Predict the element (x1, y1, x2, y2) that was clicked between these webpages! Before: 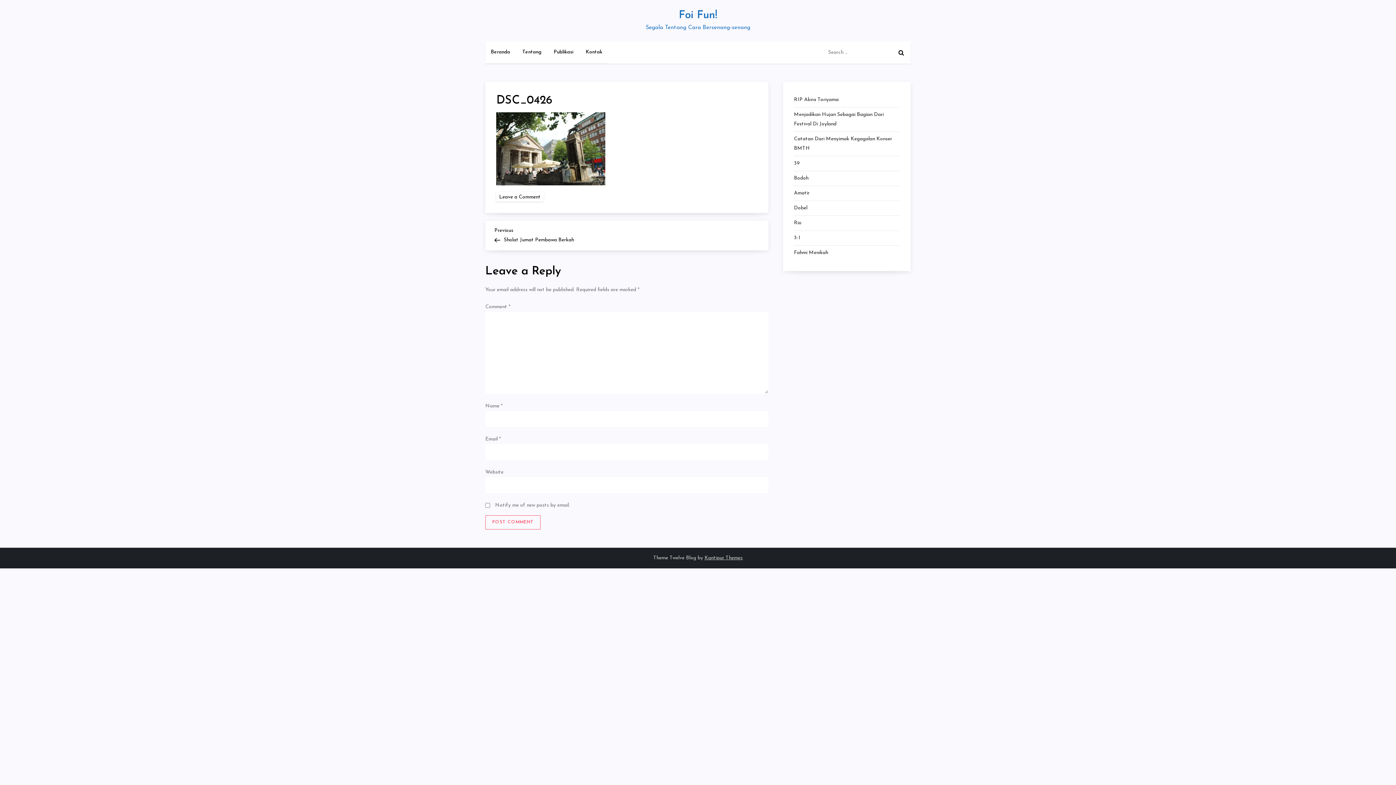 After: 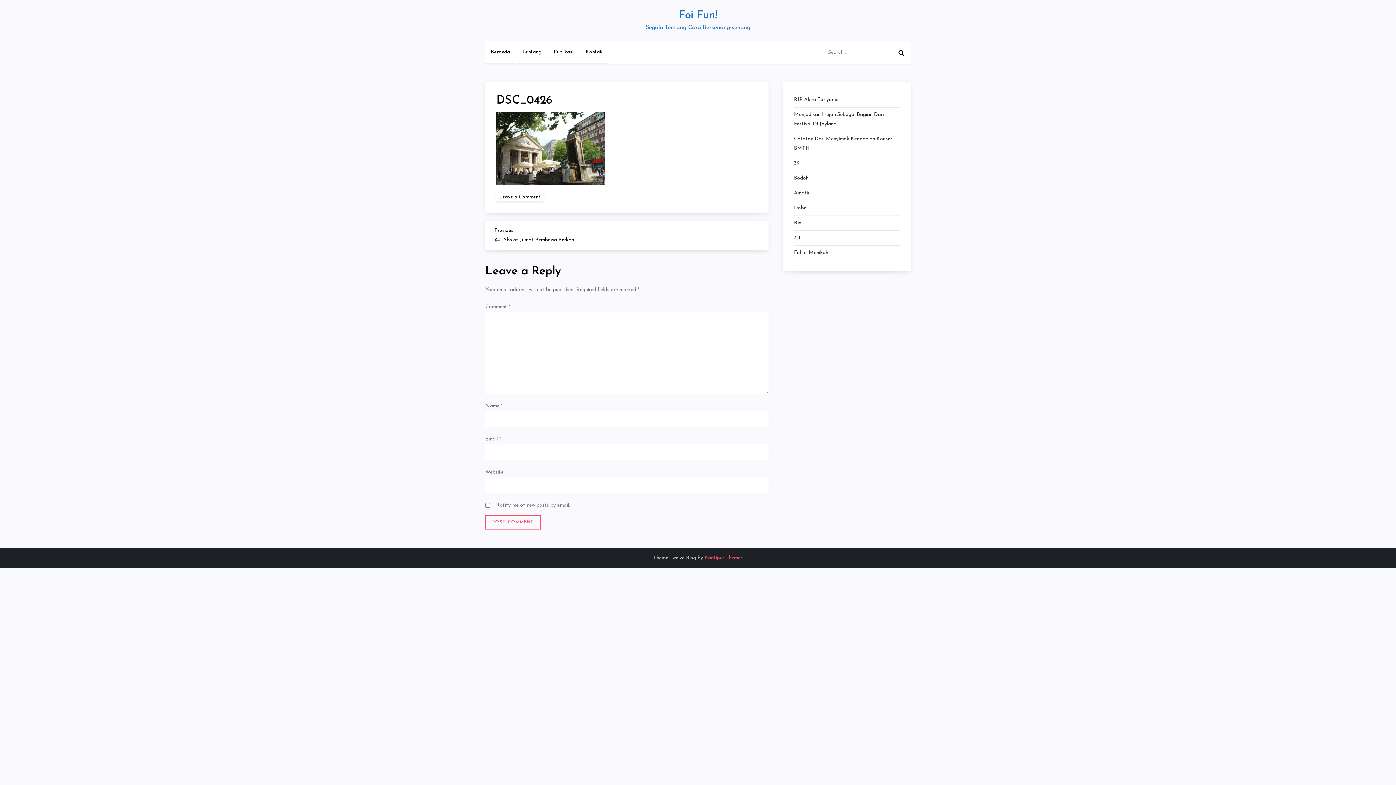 Action: label: Kantipur Themes bbox: (704, 555, 742, 560)